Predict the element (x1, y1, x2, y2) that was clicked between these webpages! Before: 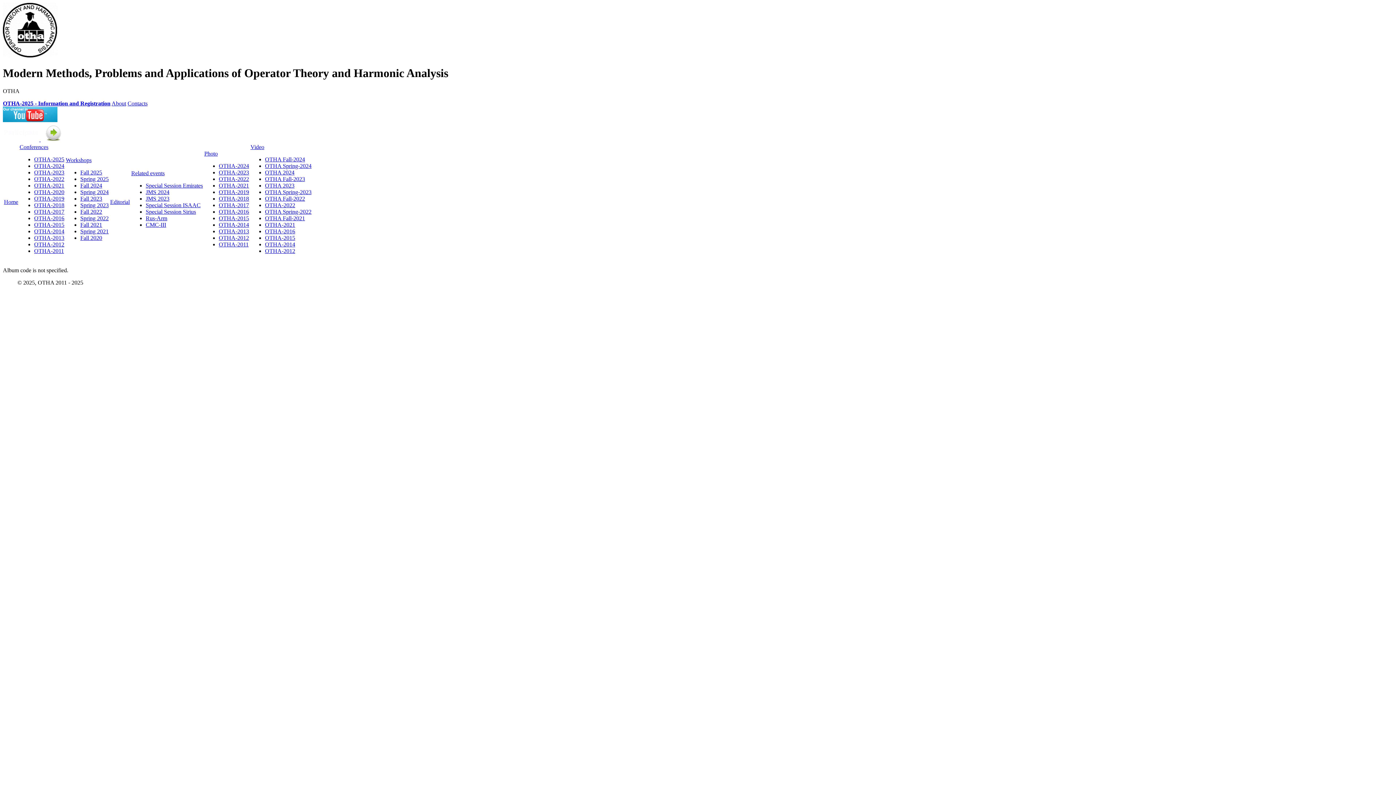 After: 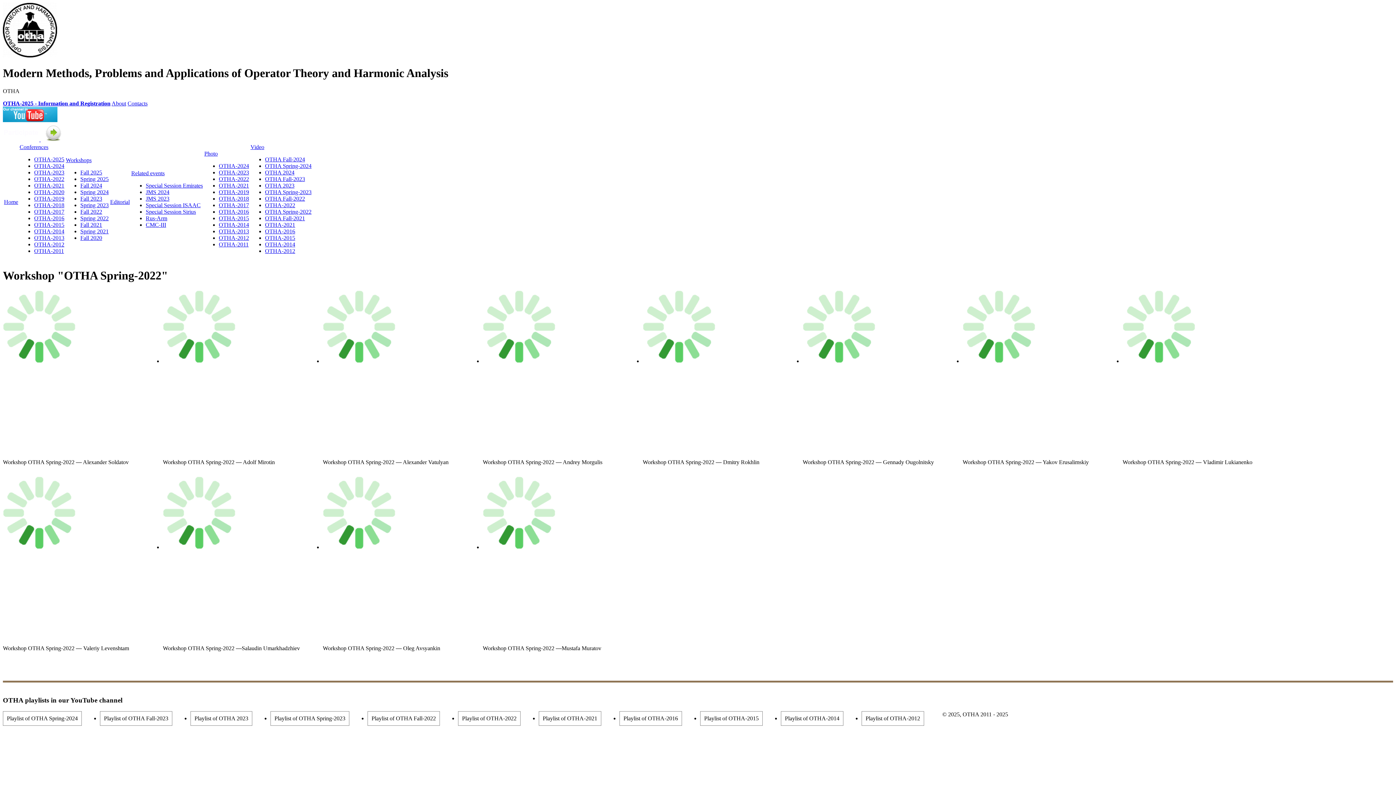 Action: bbox: (265, 208, 311, 214) label: OTHA Spring-2022